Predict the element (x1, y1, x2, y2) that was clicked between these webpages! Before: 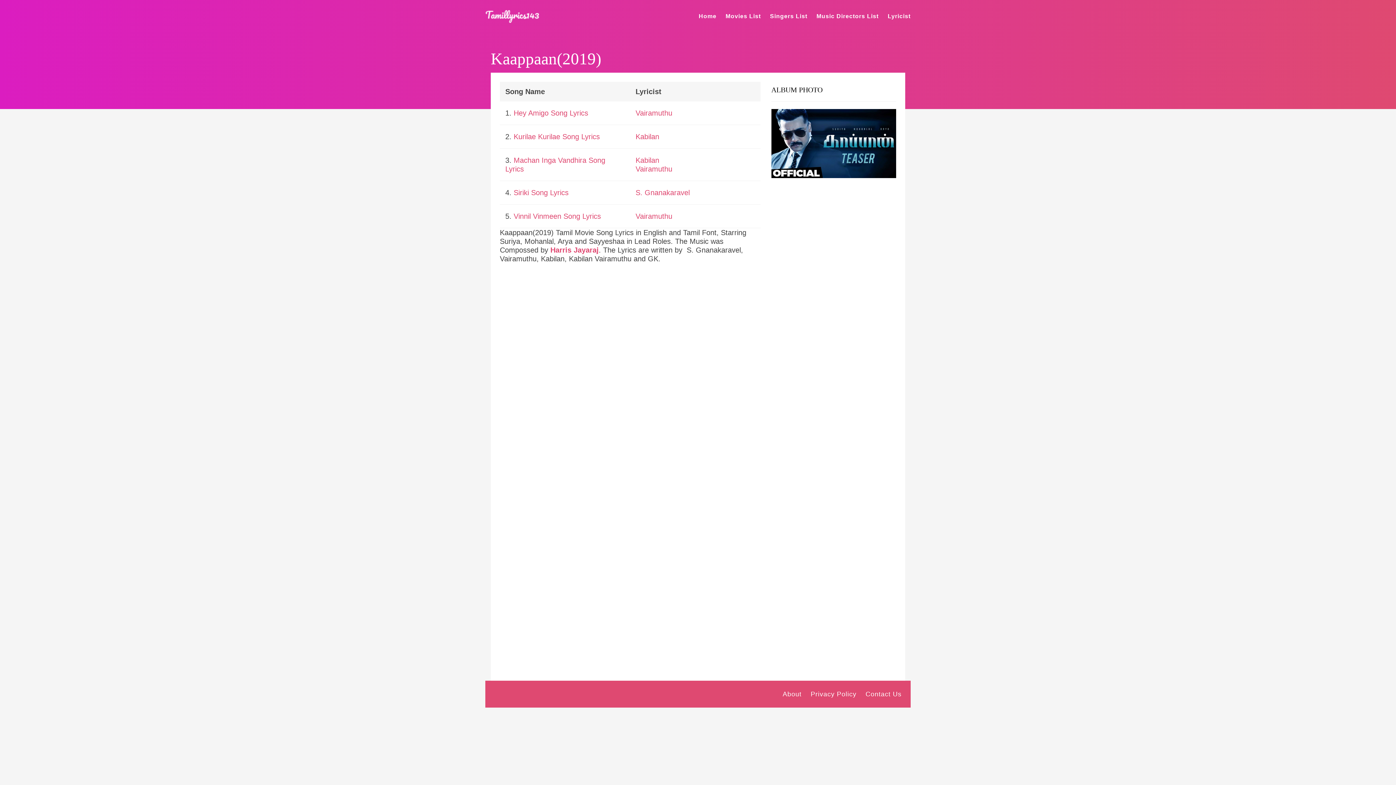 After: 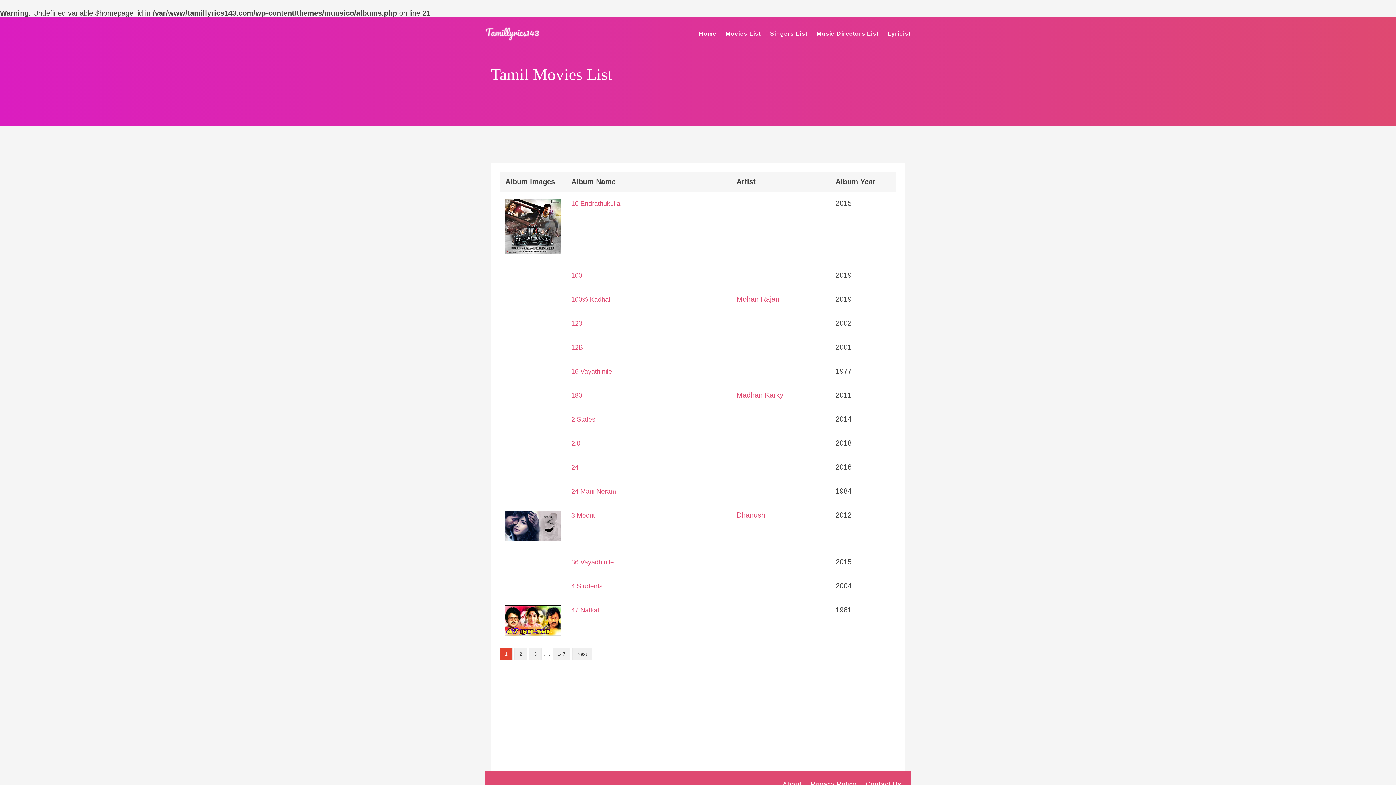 Action: bbox: (725, 0, 761, 32) label: Movies List